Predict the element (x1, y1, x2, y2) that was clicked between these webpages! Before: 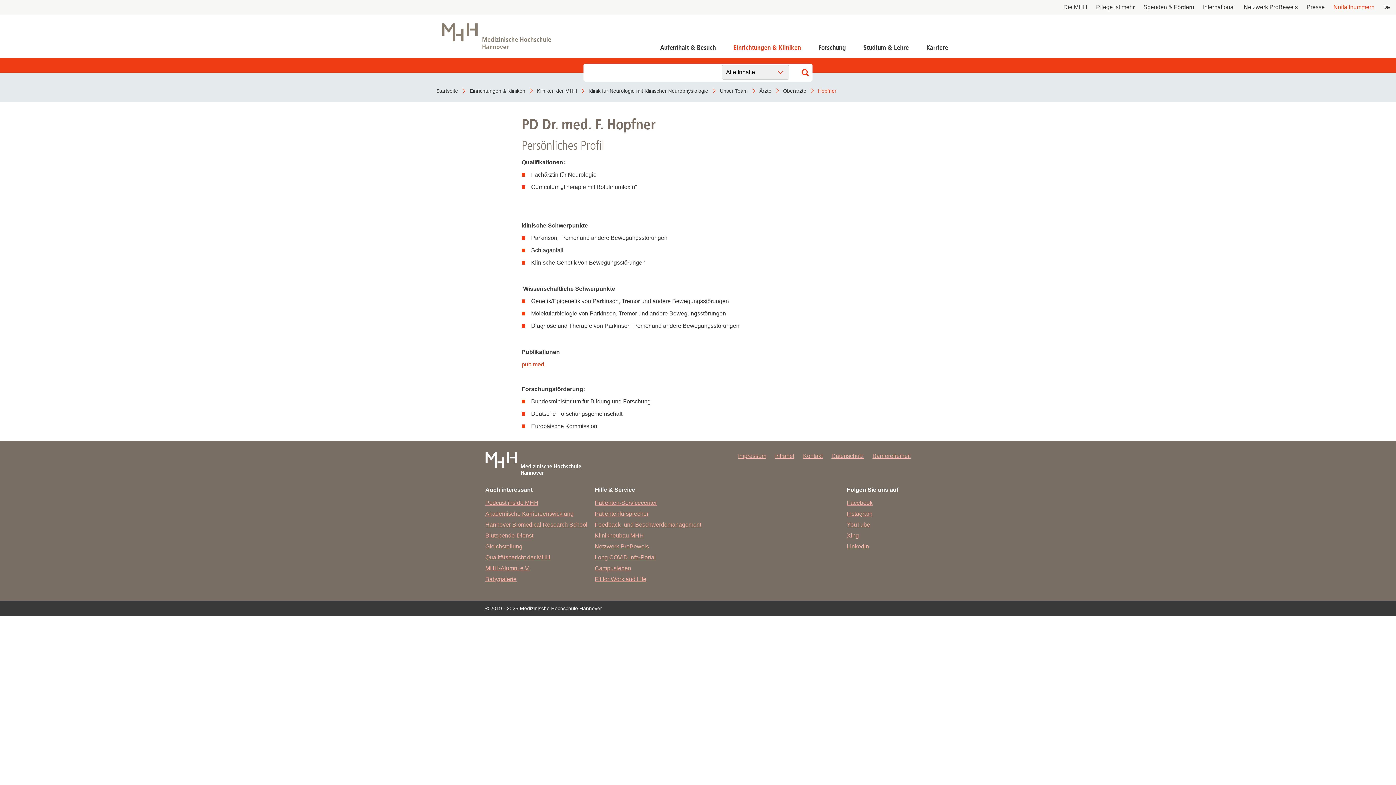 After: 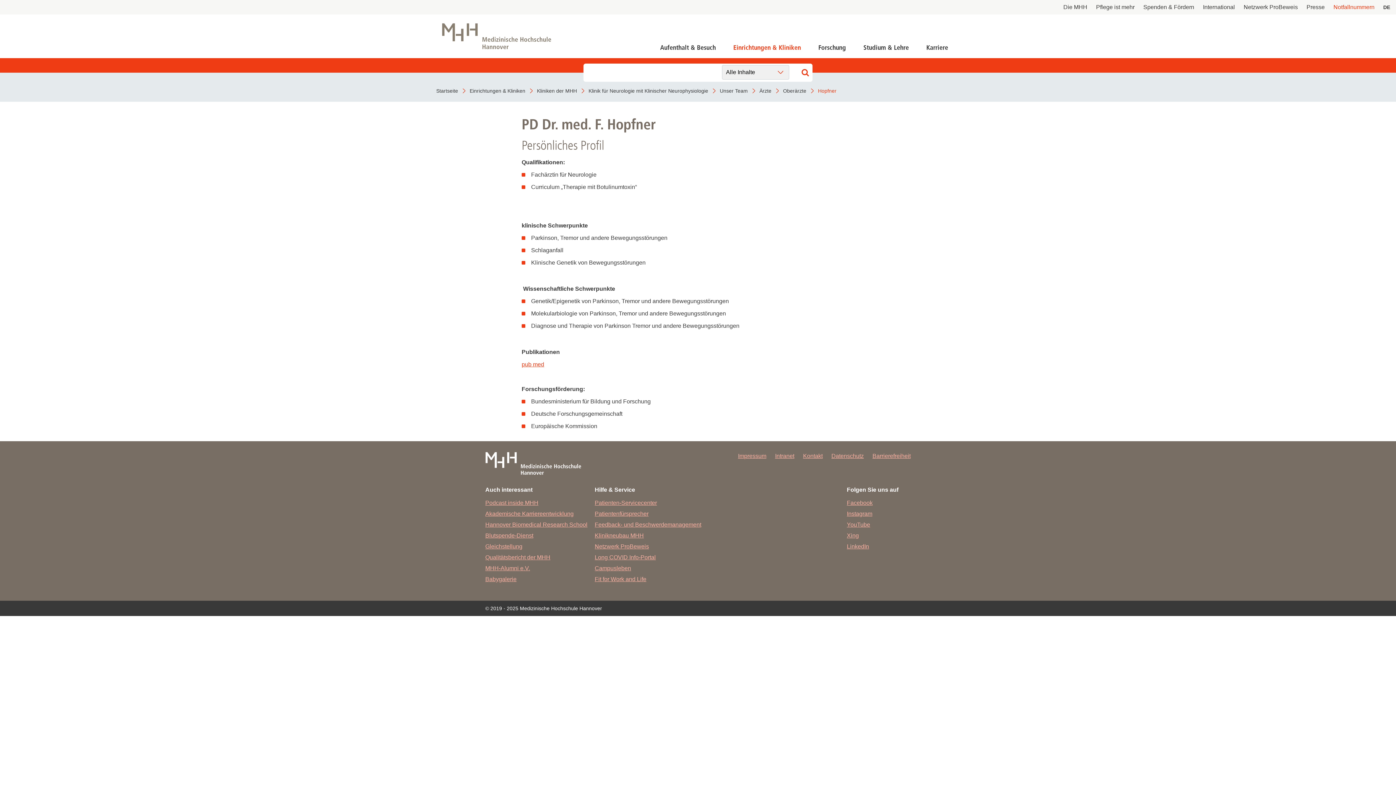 Action: label: LinkedIn bbox: (847, 543, 898, 550)